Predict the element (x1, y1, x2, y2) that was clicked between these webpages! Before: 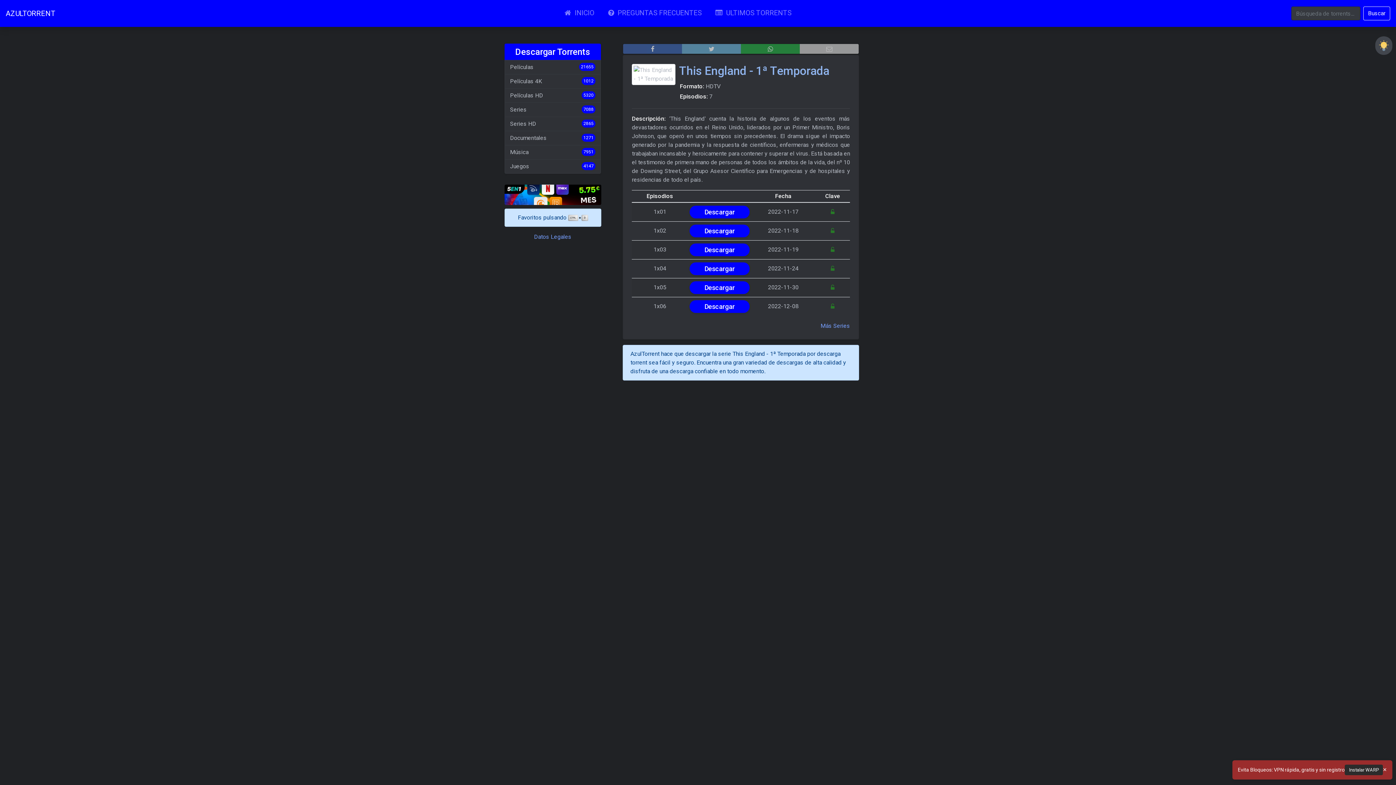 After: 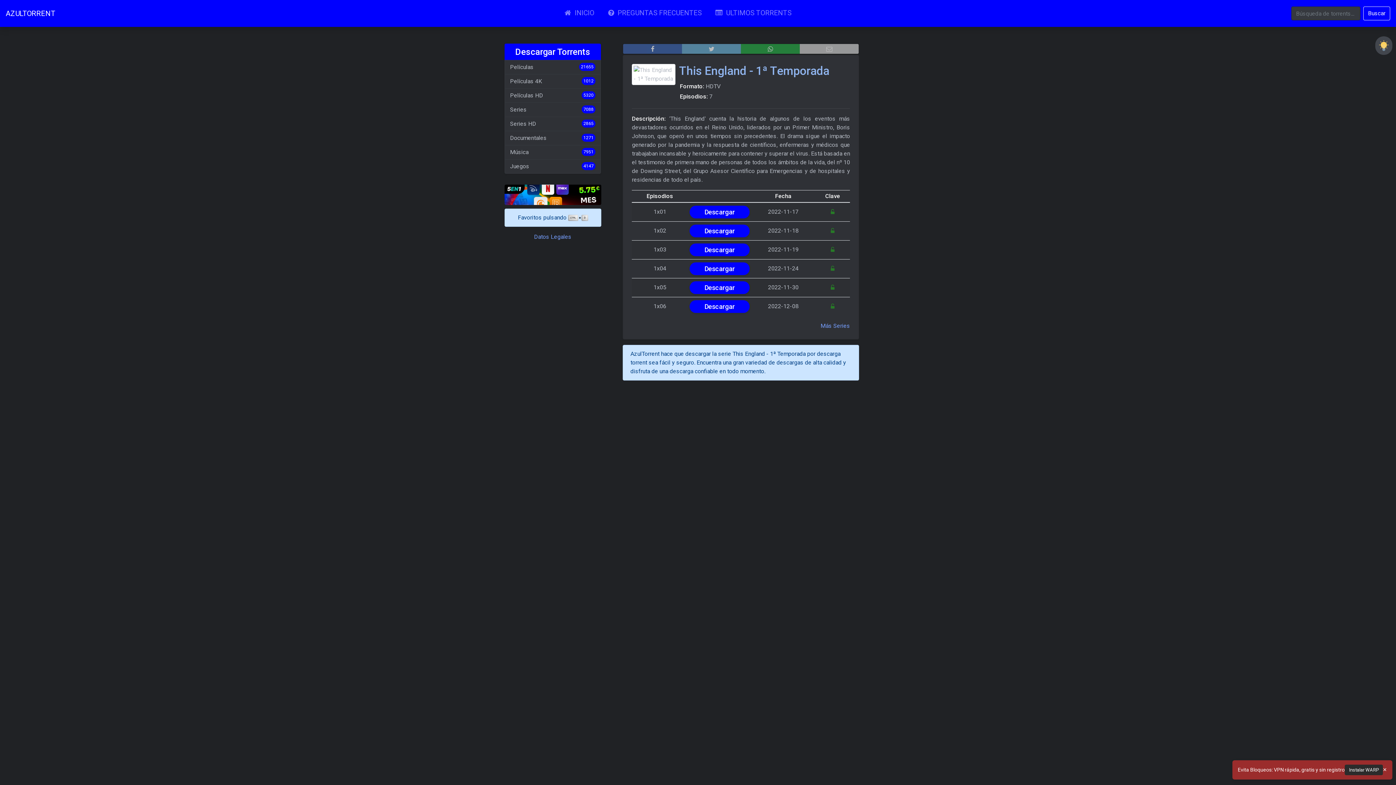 Action: bbox: (504, 190, 601, 197)